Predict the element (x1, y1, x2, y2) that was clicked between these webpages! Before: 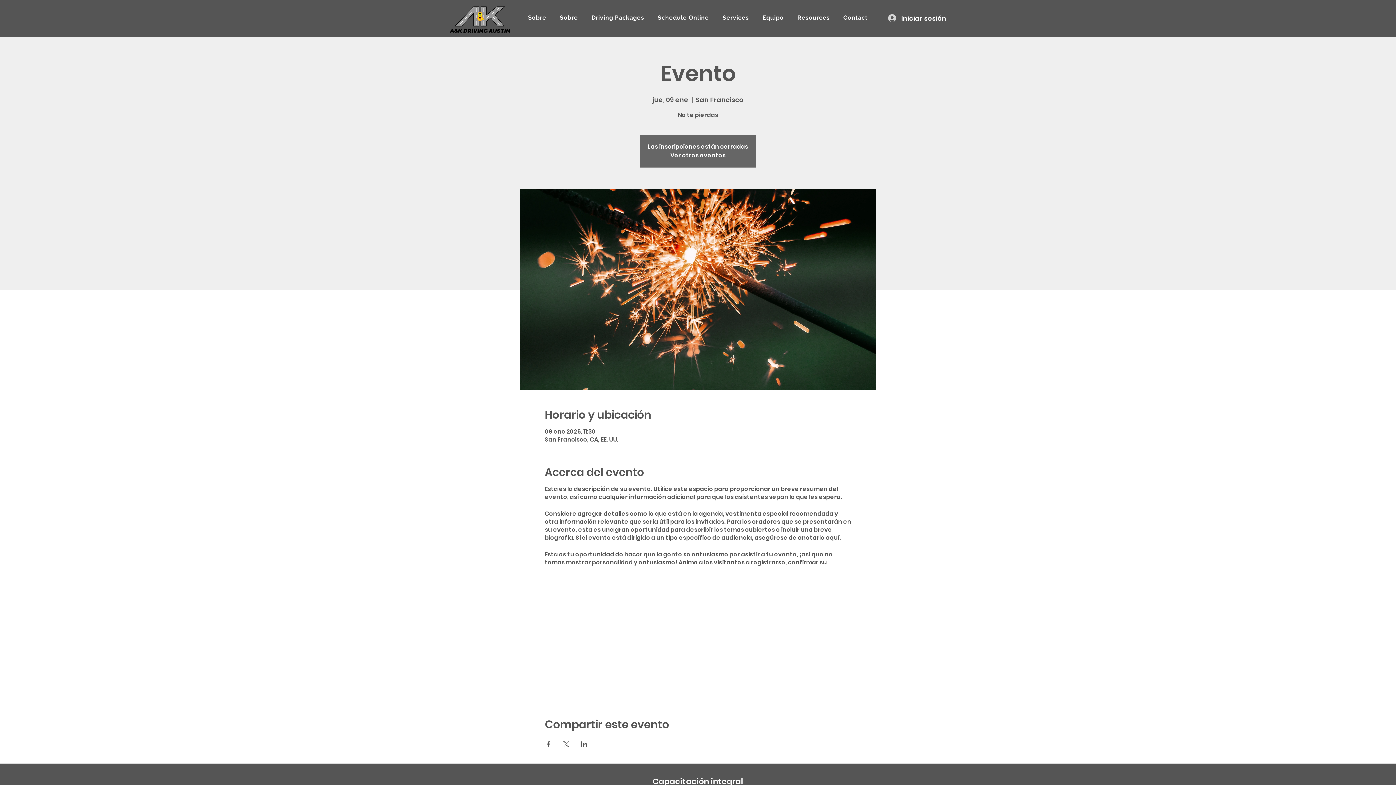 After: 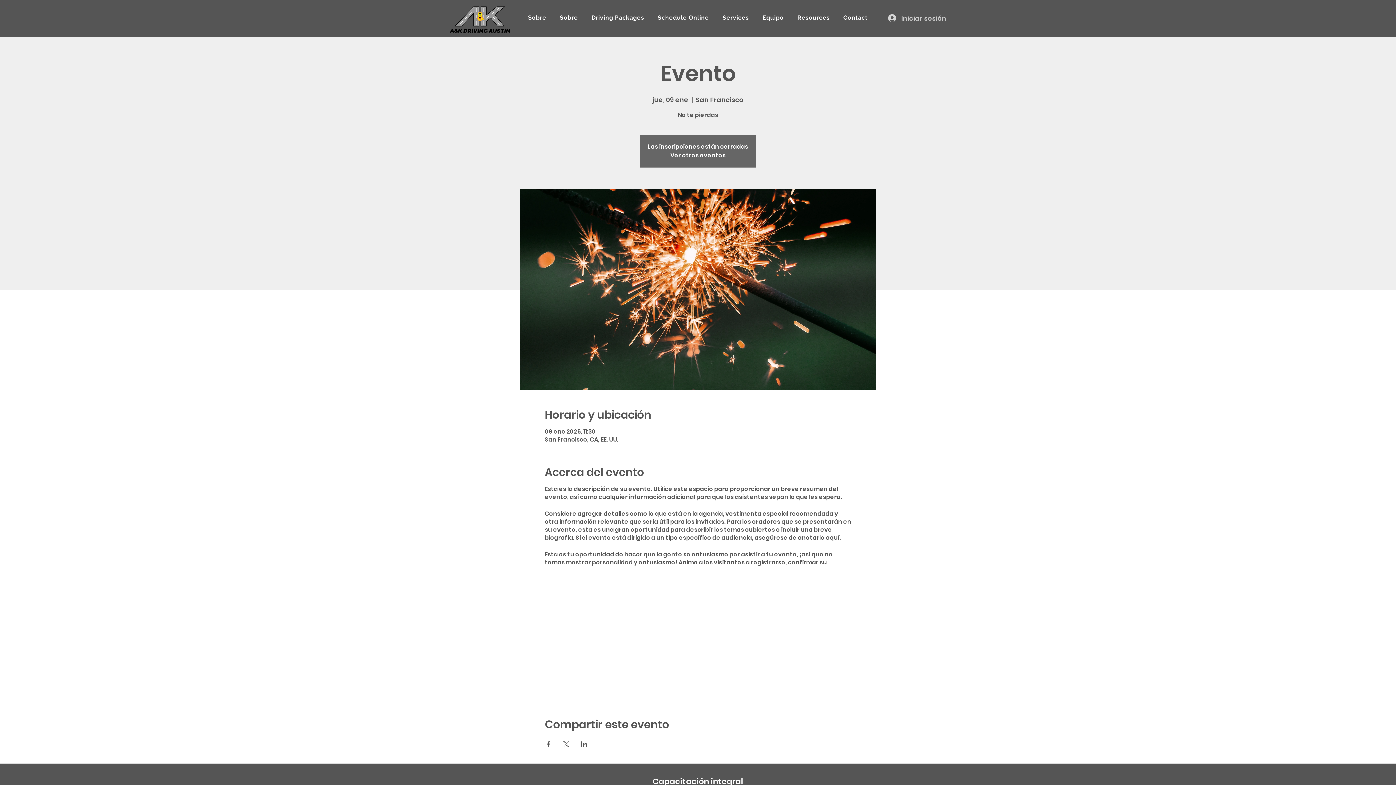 Action: bbox: (883, 10, 916, 26) label: Iniciar sesión